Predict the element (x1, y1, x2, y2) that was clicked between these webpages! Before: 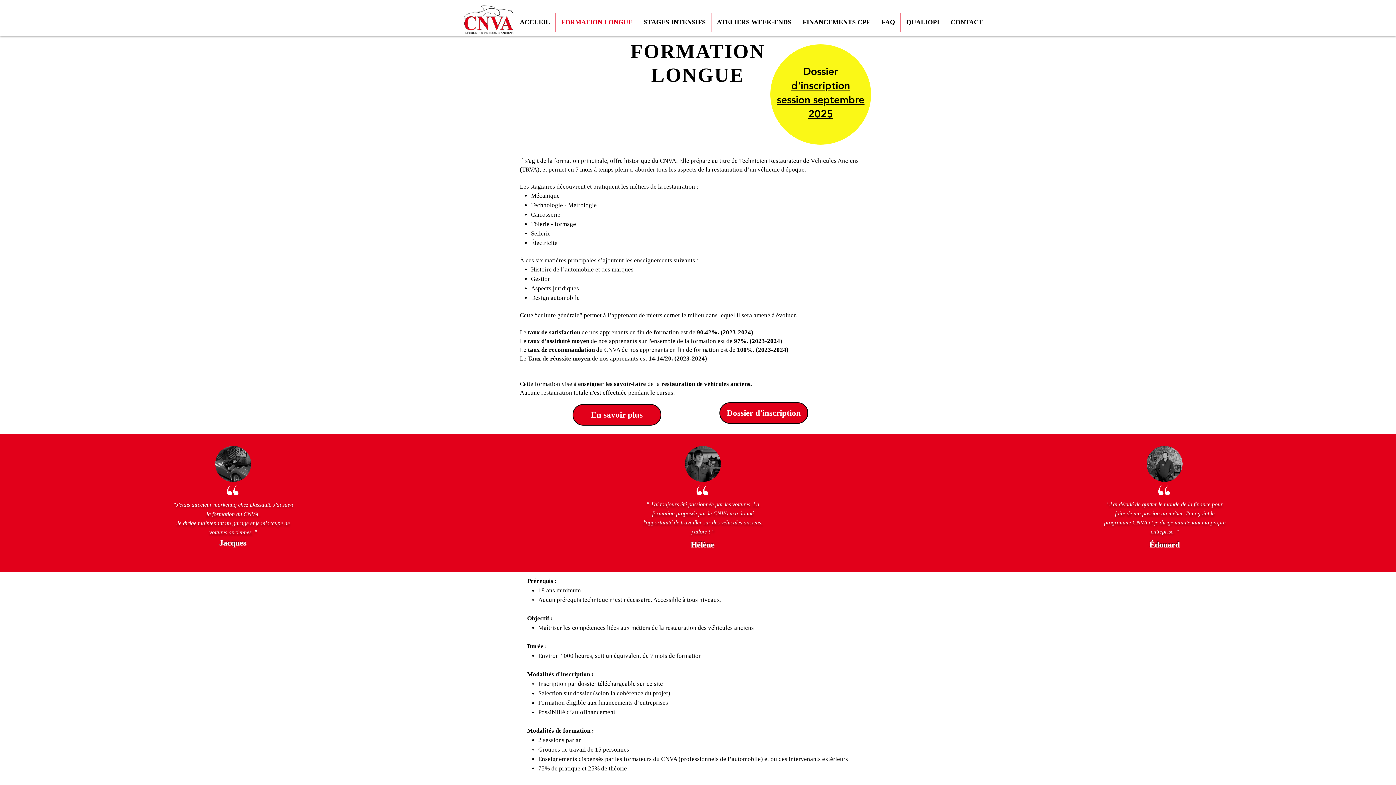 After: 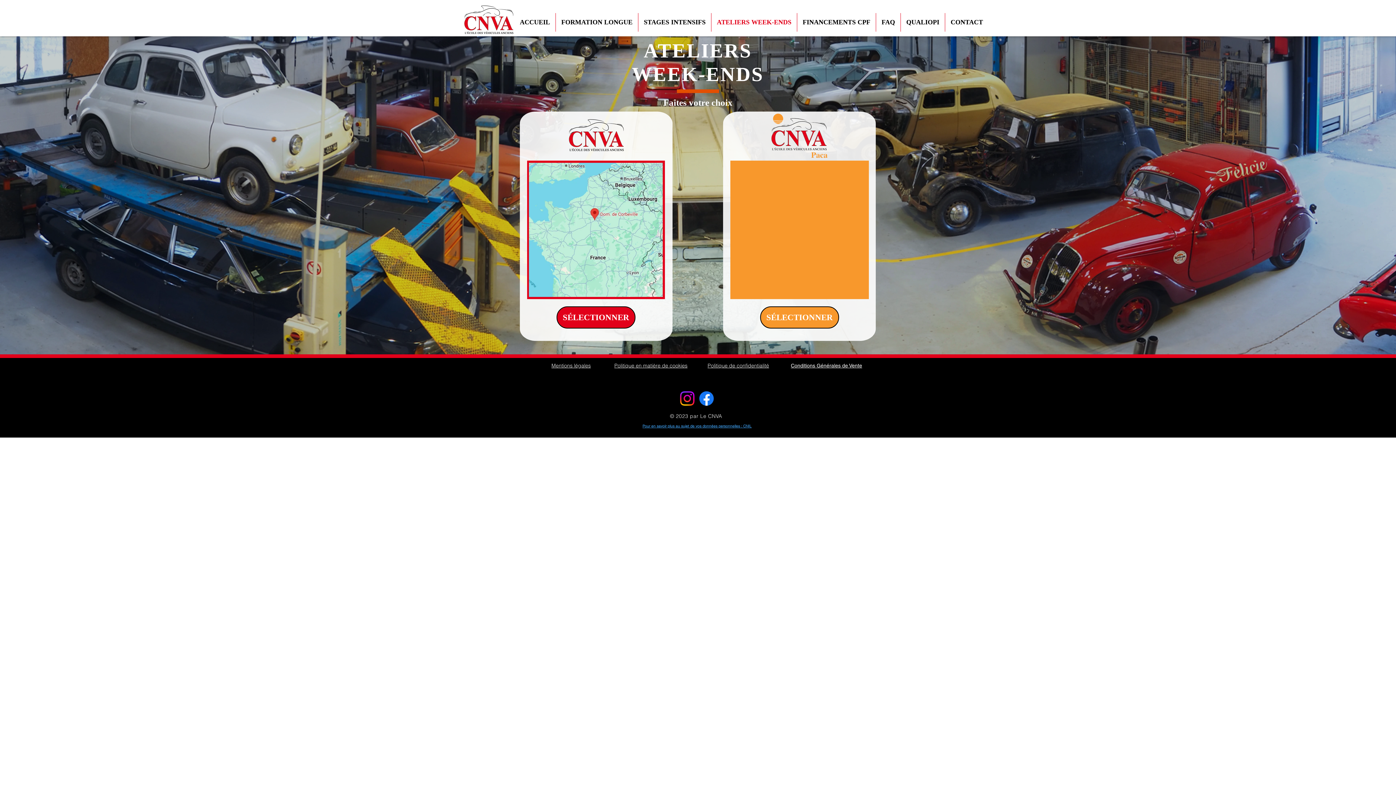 Action: label: ATELIERS WEEK-ENDS bbox: (711, 13, 797, 31)